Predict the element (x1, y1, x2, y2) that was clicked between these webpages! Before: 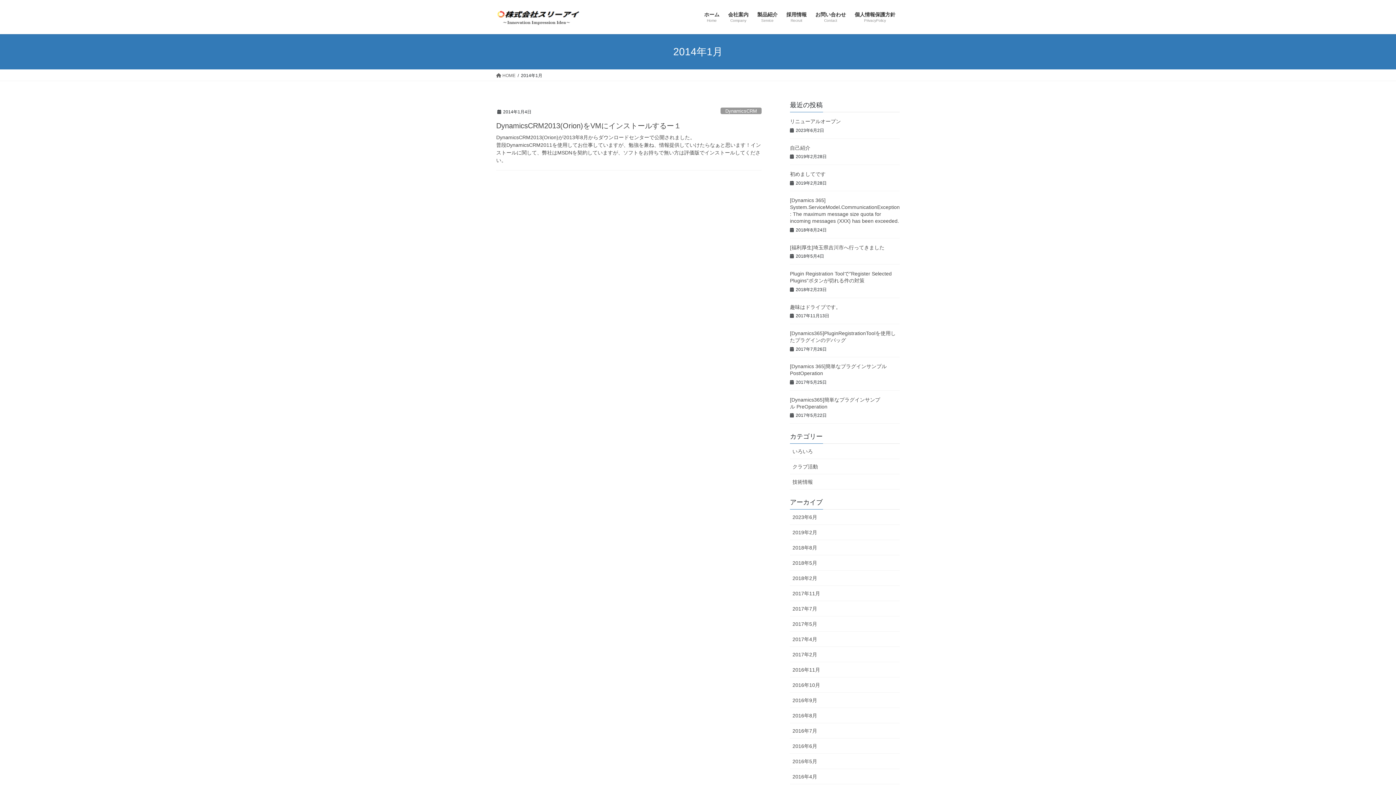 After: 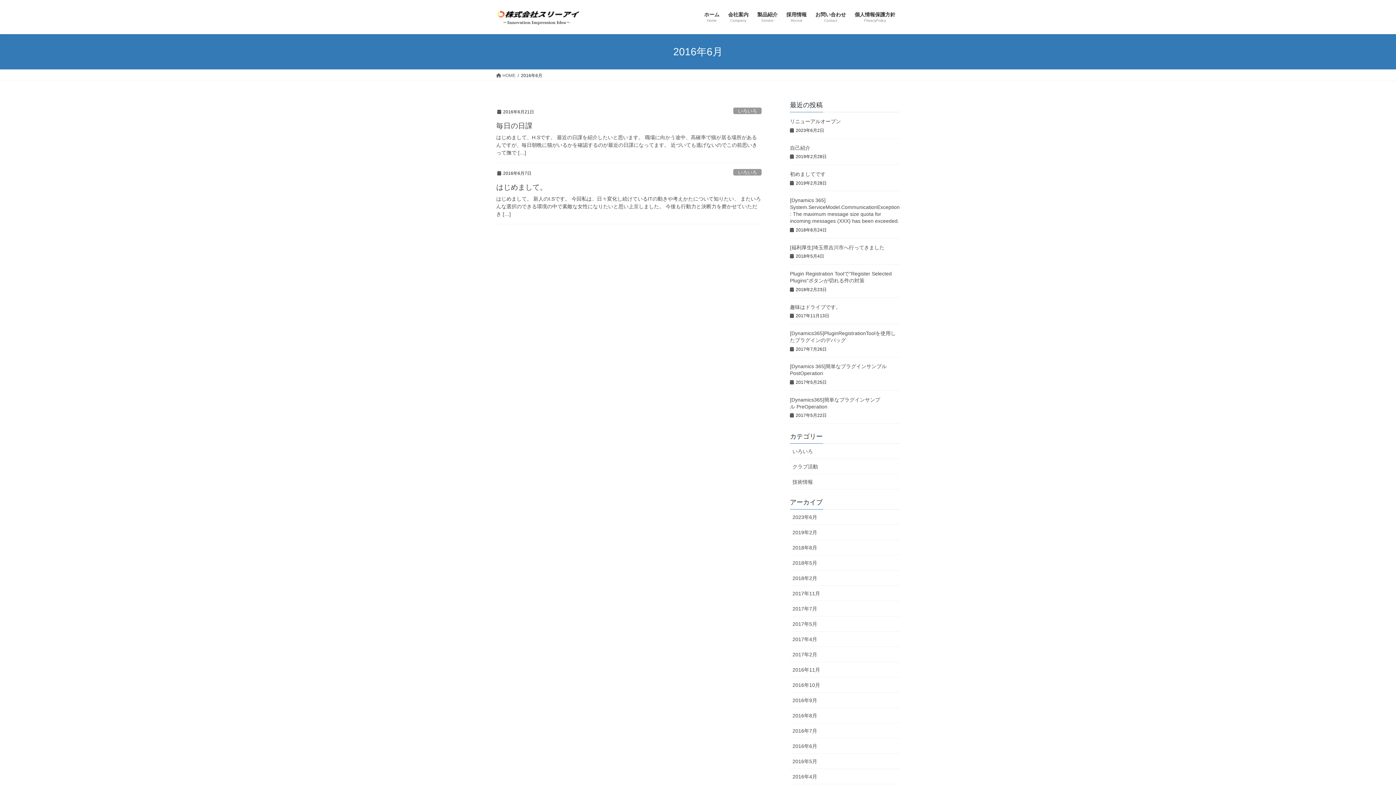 Action: label: 2016年6月 bbox: (790, 738, 900, 754)